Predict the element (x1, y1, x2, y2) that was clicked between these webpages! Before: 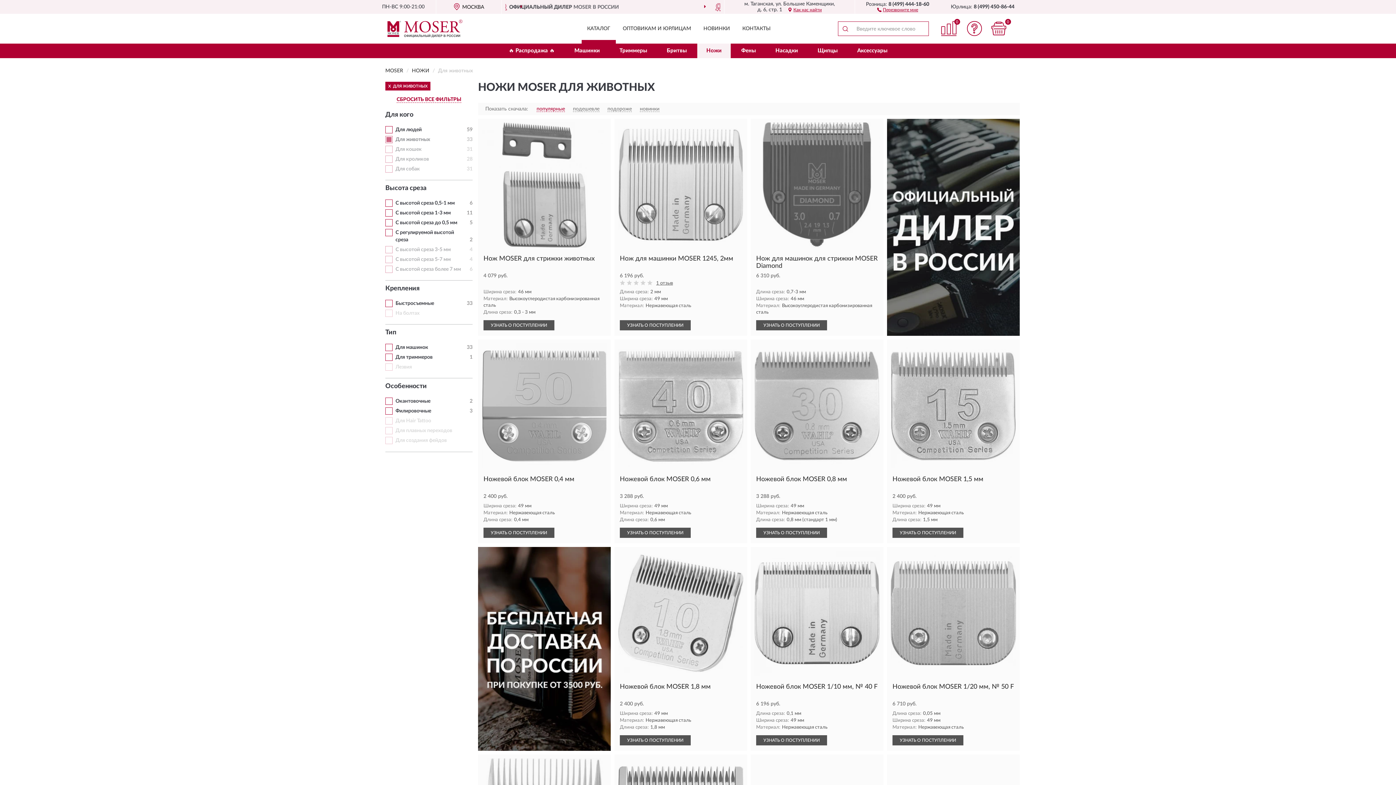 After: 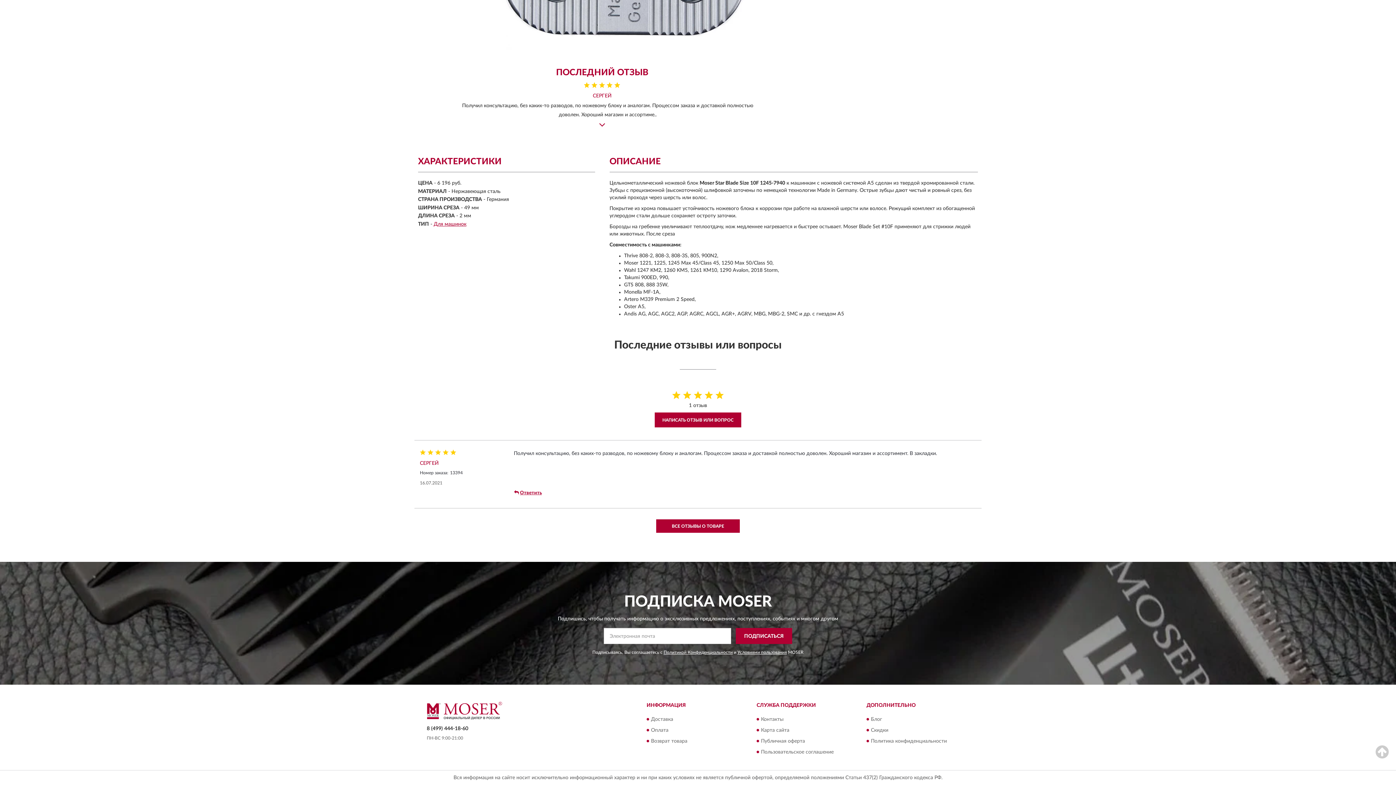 Action: label: 1 отзыв bbox: (620, 280, 673, 286)